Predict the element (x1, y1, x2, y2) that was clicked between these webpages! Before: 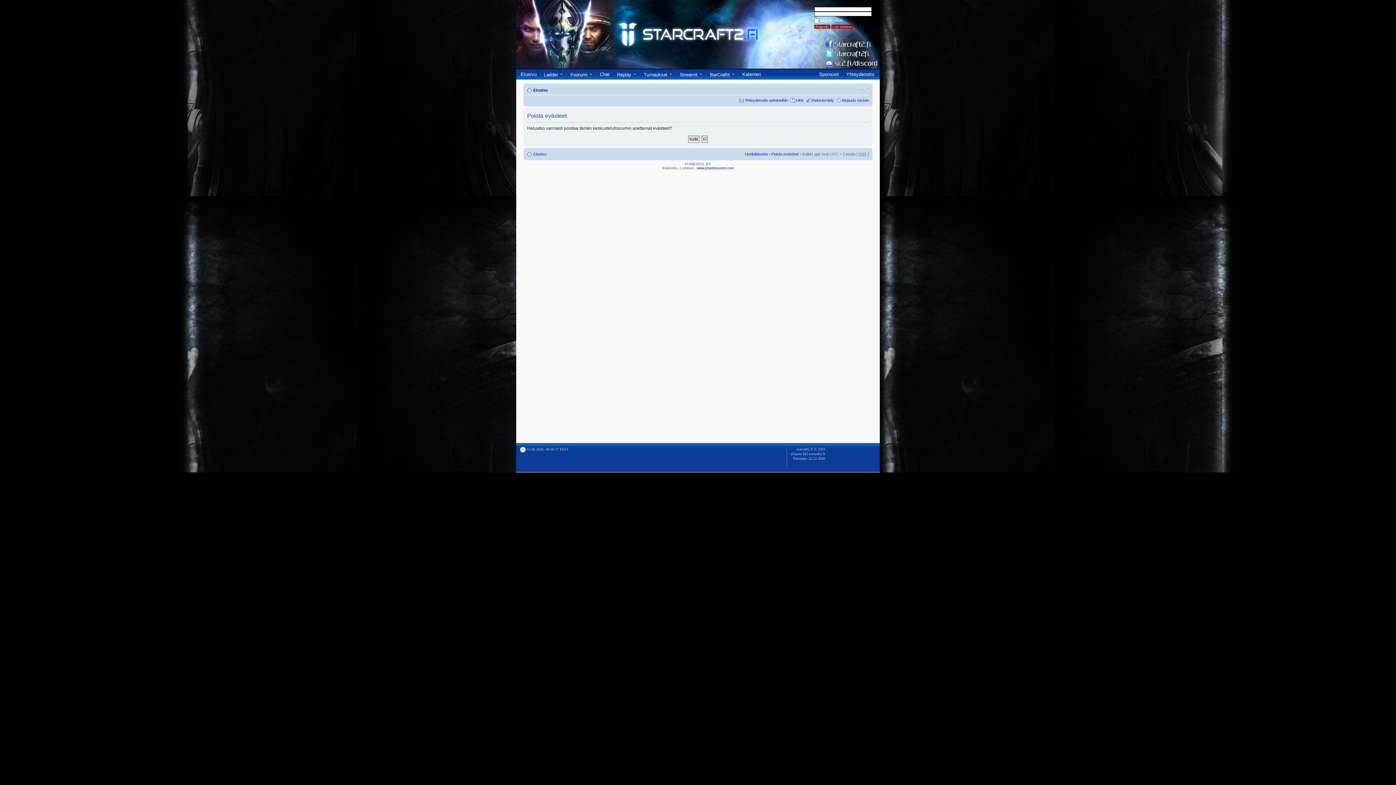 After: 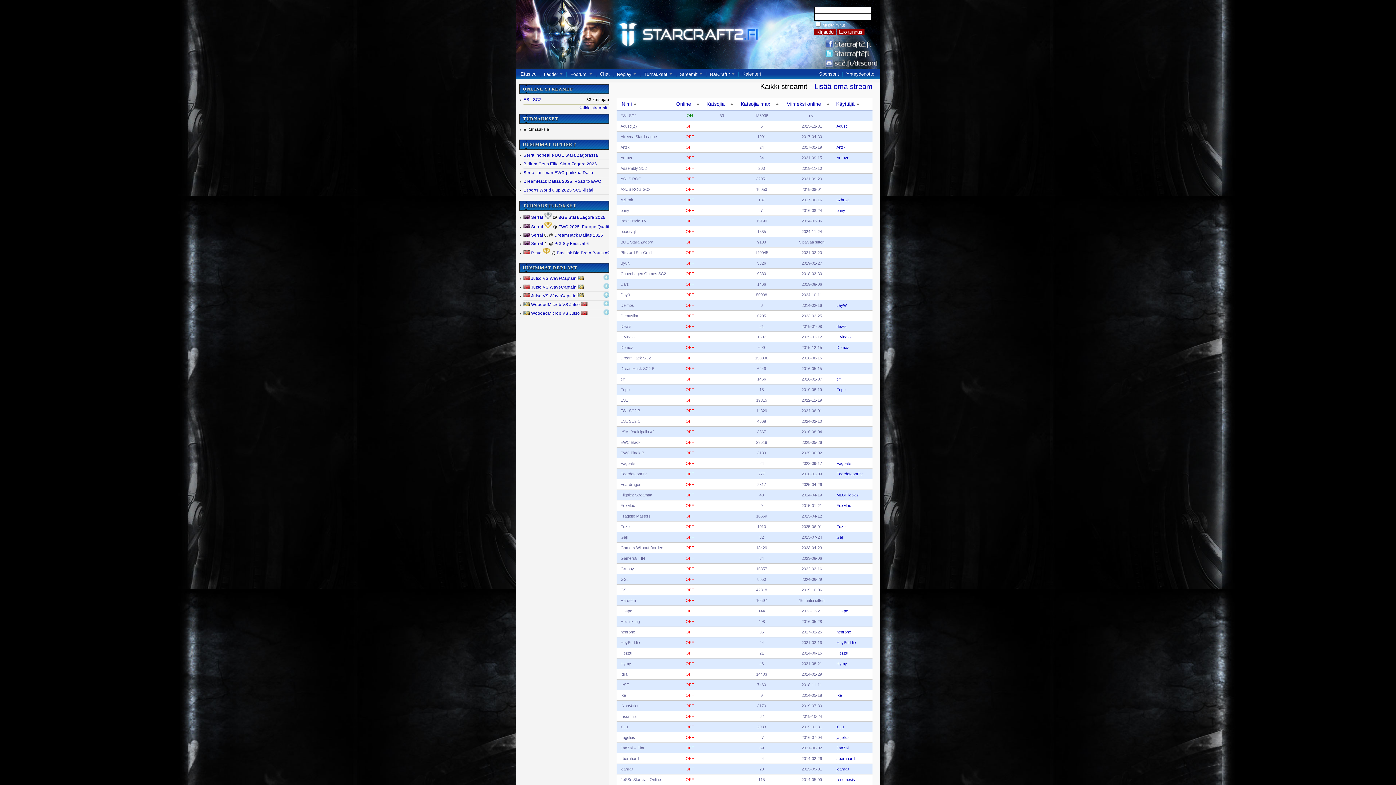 Action: bbox: (680, 70, 697, 79) label: Streamit